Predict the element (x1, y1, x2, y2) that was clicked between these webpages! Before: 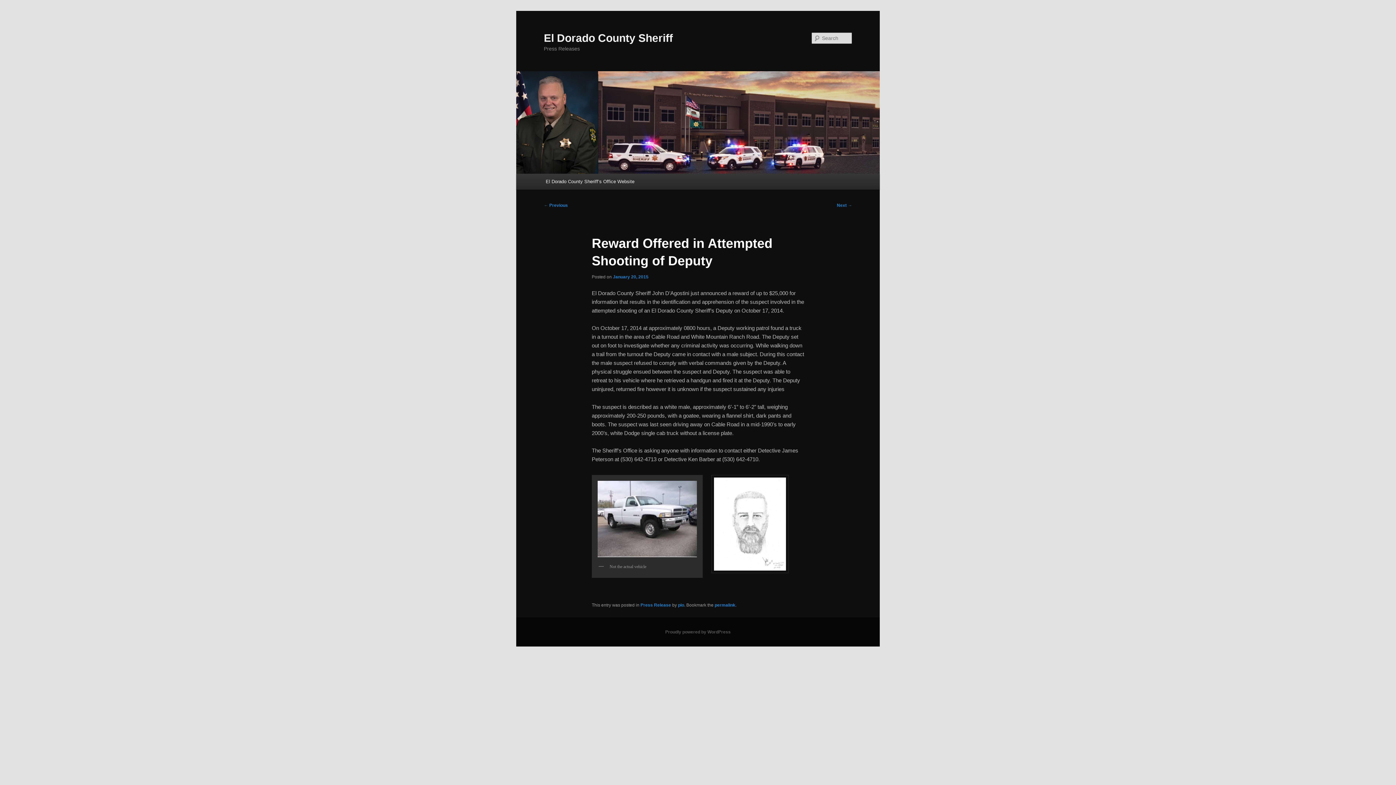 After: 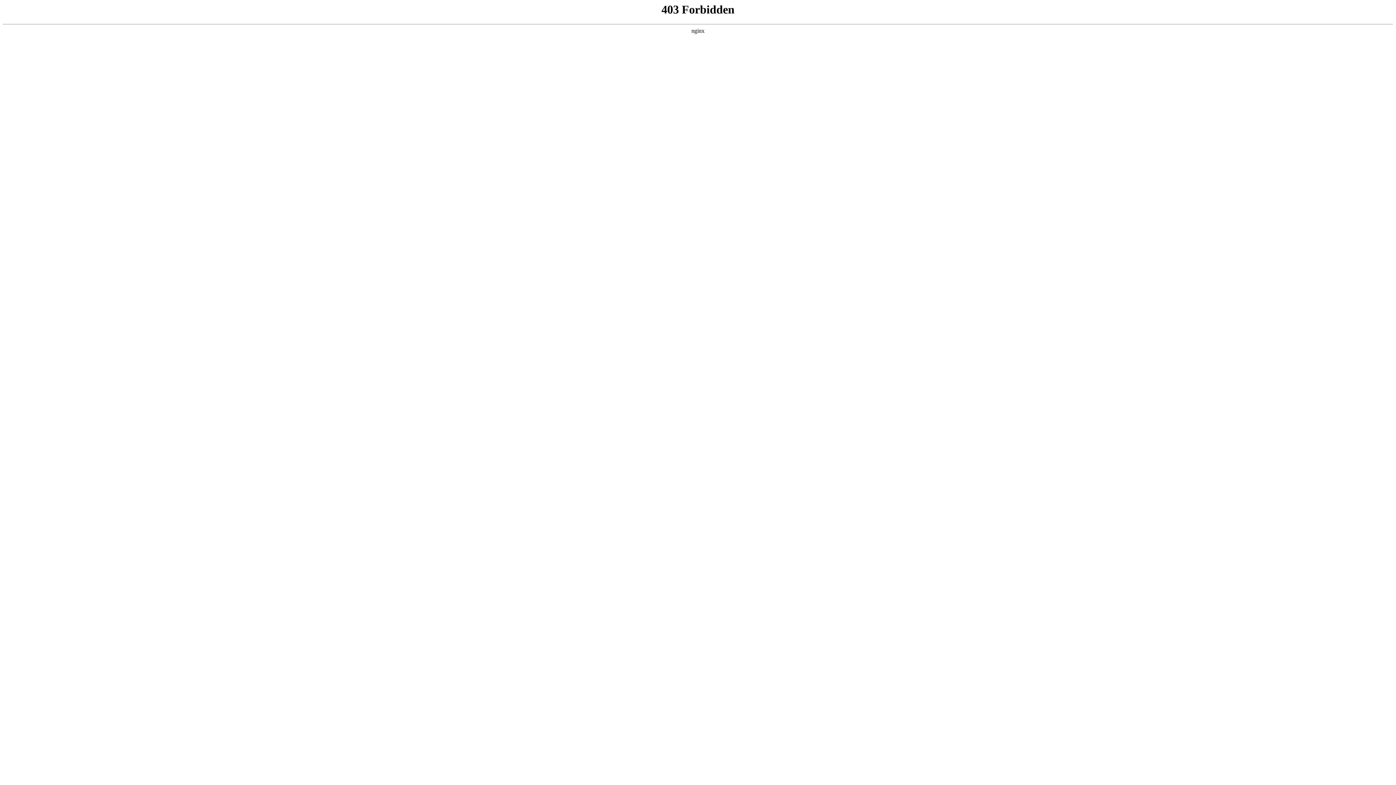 Action: label: Proudly powered by WordPress bbox: (665, 629, 730, 634)